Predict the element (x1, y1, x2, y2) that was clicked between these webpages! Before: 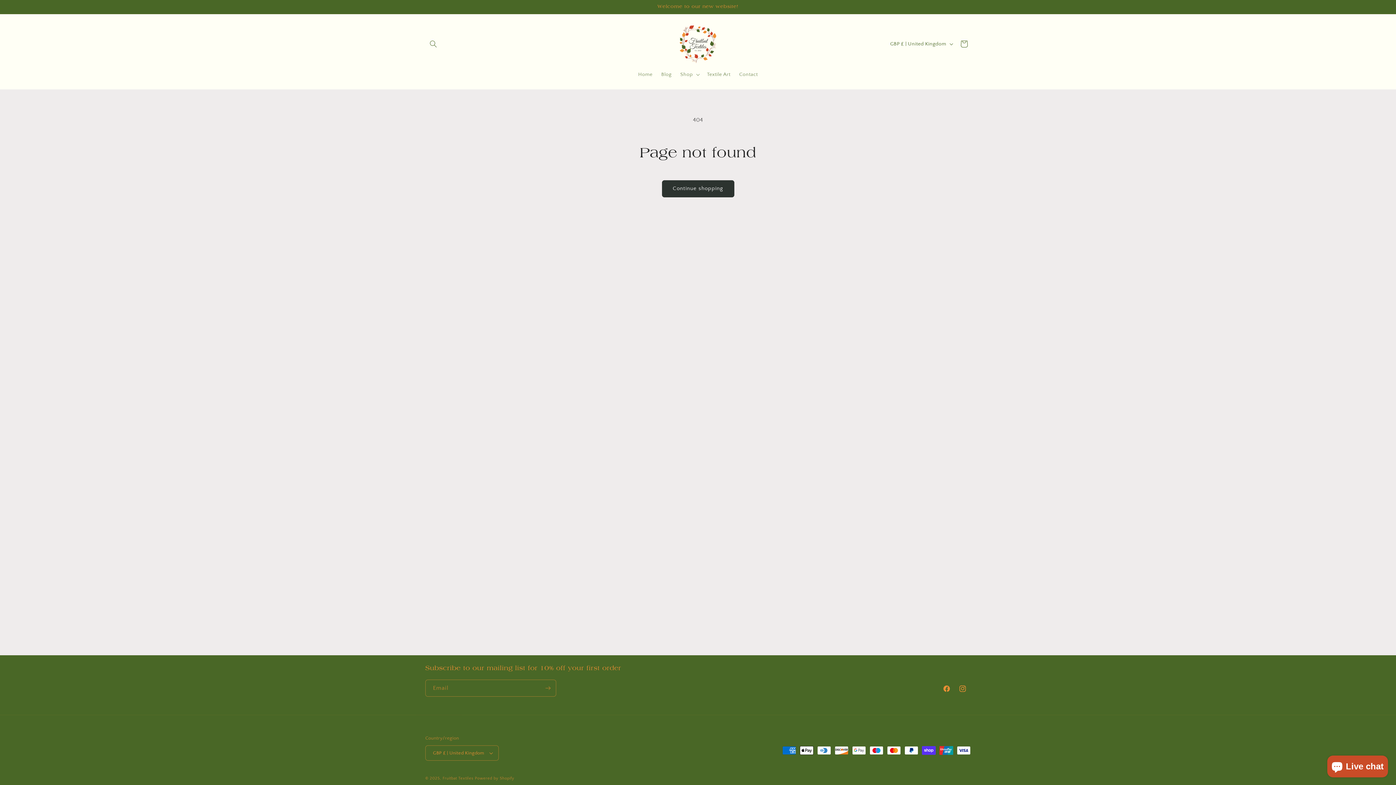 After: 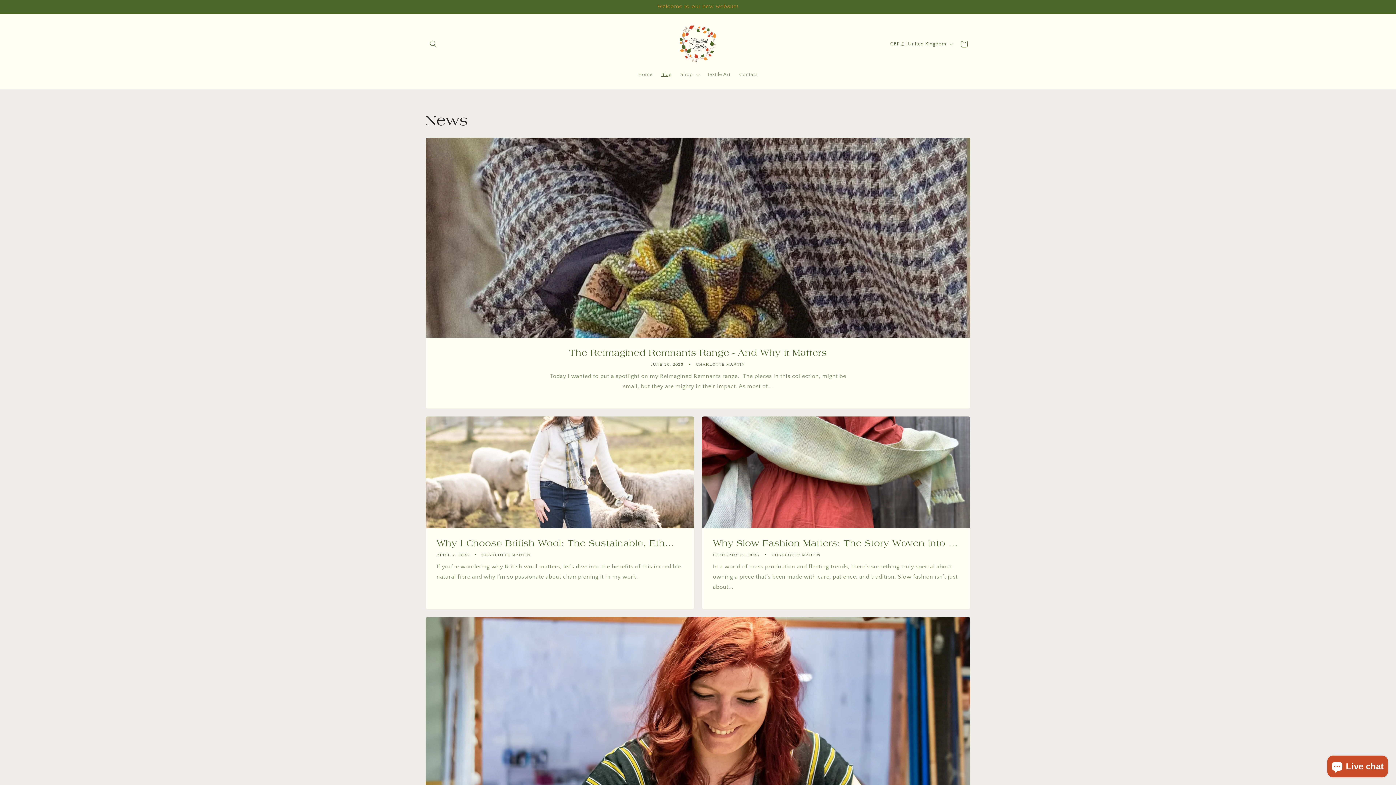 Action: bbox: (657, 66, 676, 82) label: Blog